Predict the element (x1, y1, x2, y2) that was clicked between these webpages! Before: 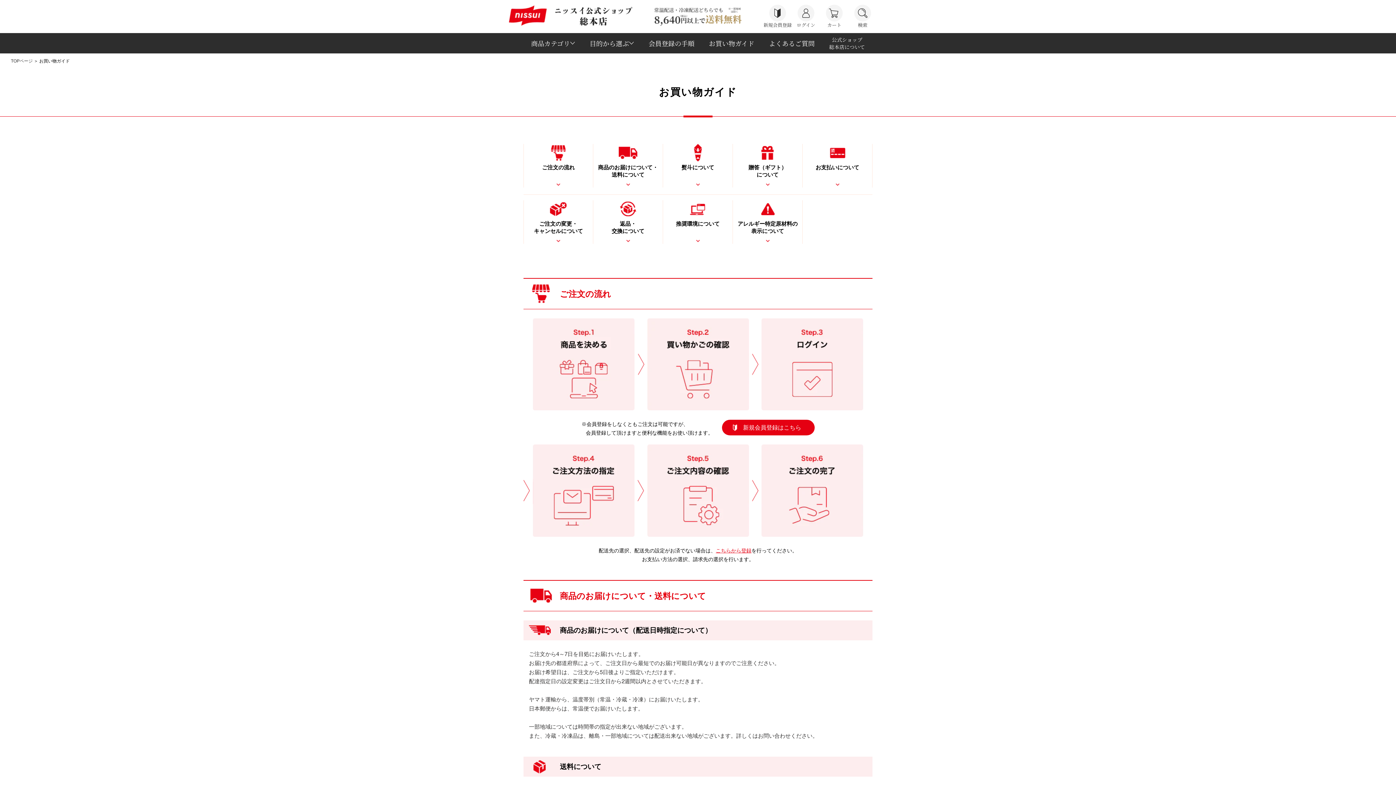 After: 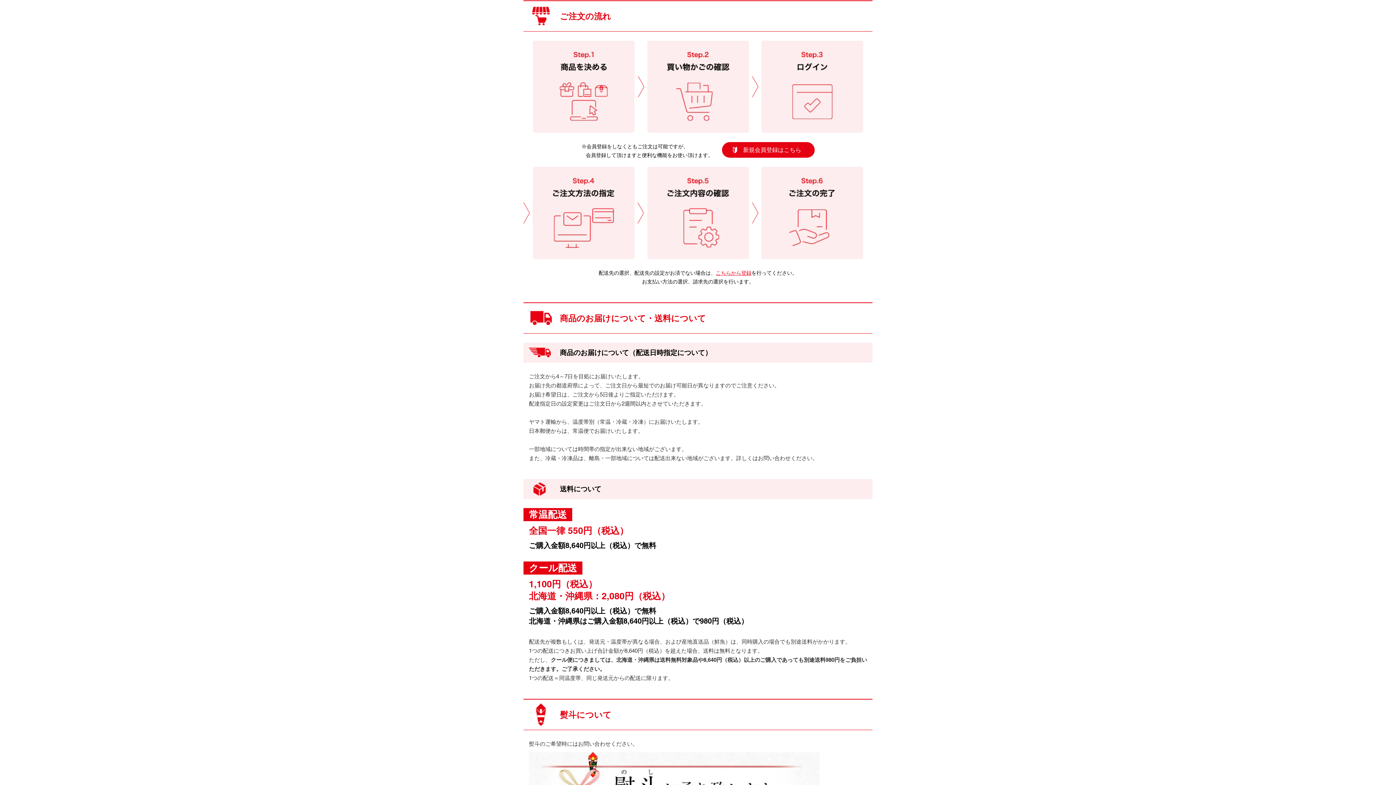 Action: bbox: (524, 143, 593, 187) label: ご注⽂の流れ